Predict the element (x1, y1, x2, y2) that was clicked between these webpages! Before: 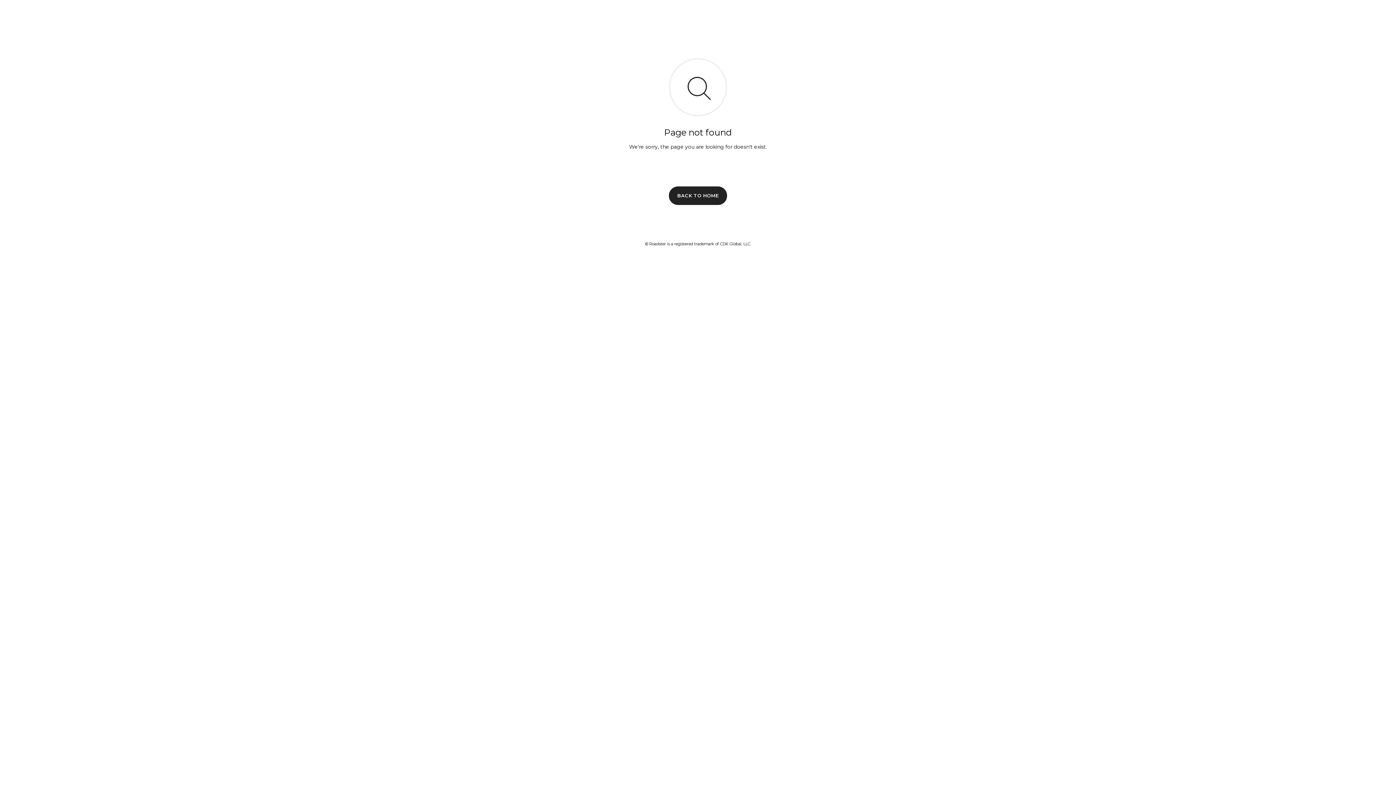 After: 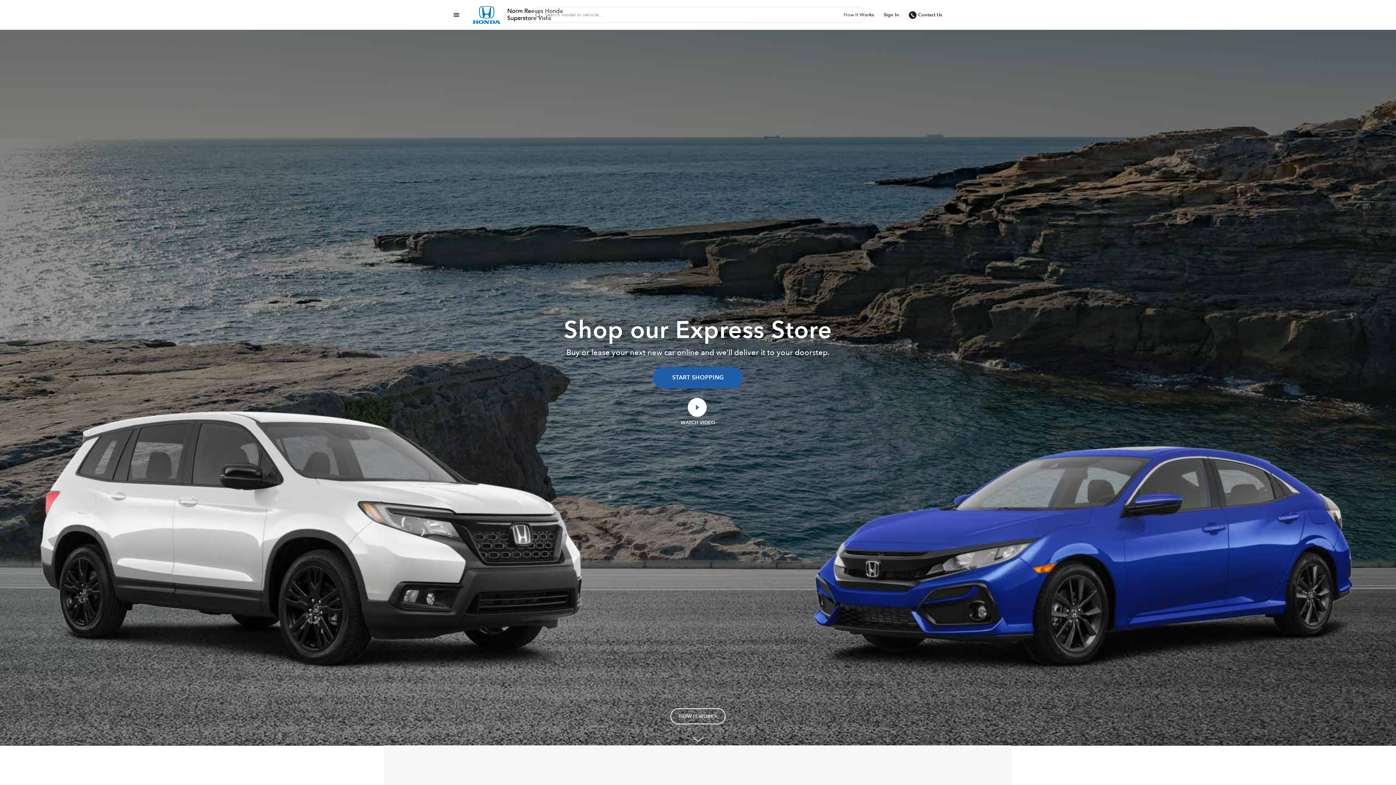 Action: label: BACK TO HOME bbox: (669, 186, 727, 204)